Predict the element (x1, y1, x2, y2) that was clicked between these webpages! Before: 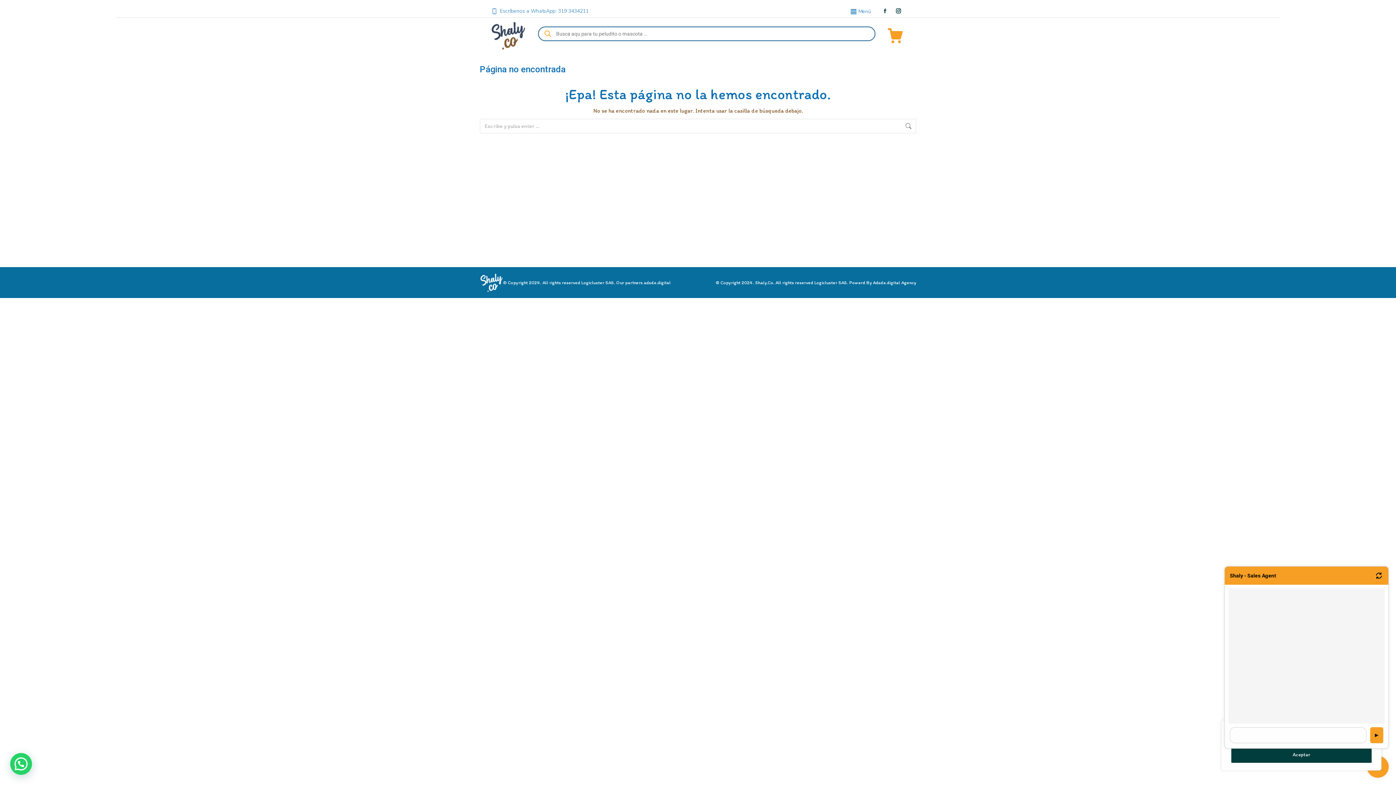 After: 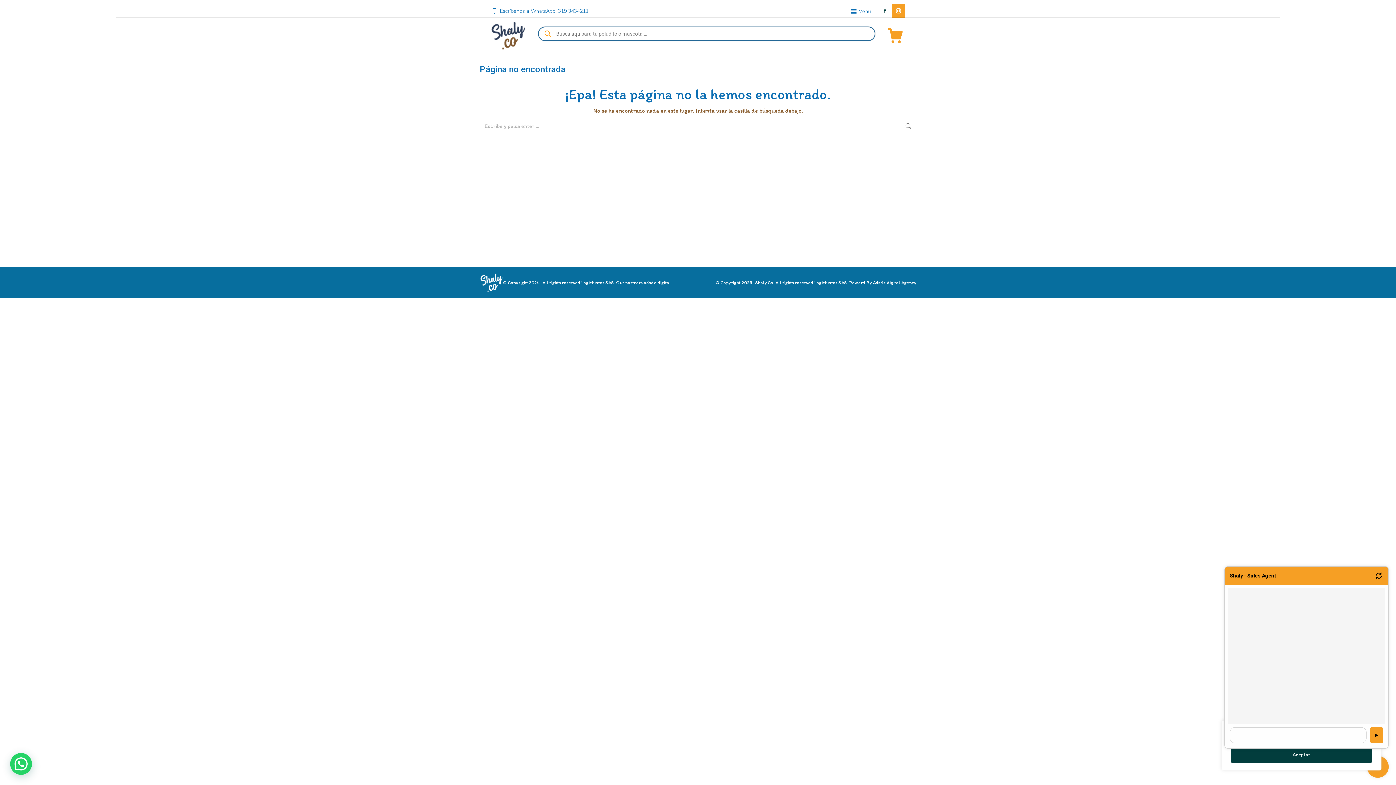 Action: label: Instagram page opens in new window bbox: (892, 4, 905, 17)